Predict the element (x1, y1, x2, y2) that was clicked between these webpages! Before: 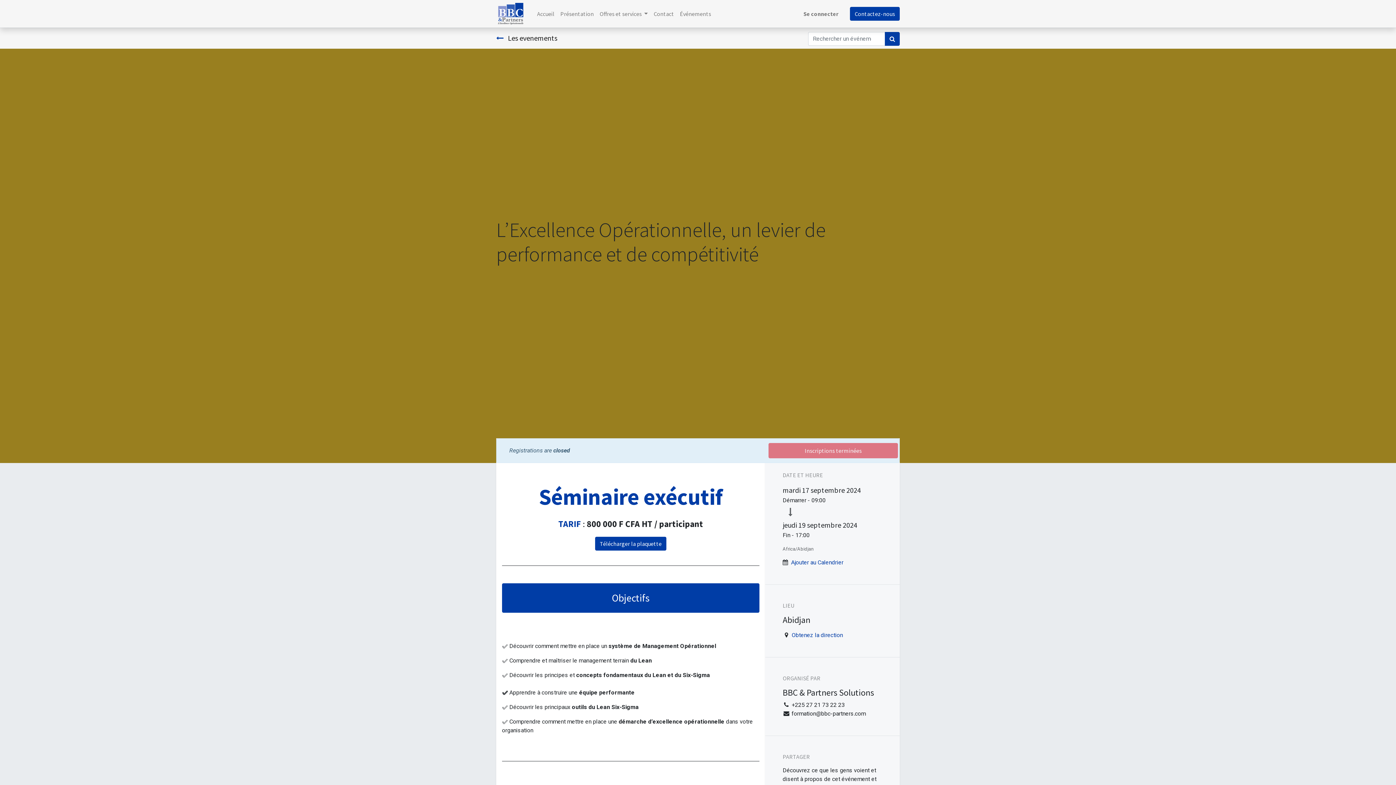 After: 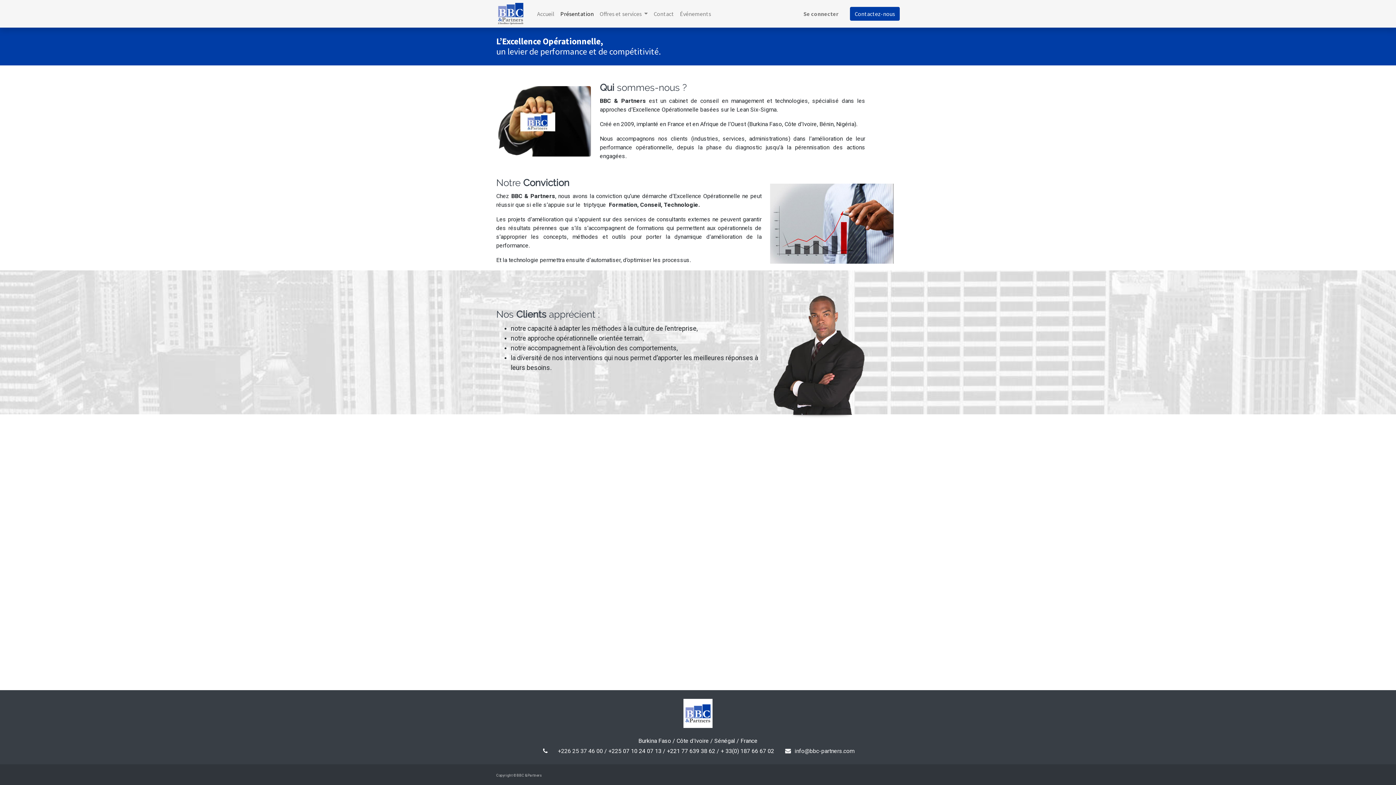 Action: bbox: (557, 6, 596, 21) label: Présentation